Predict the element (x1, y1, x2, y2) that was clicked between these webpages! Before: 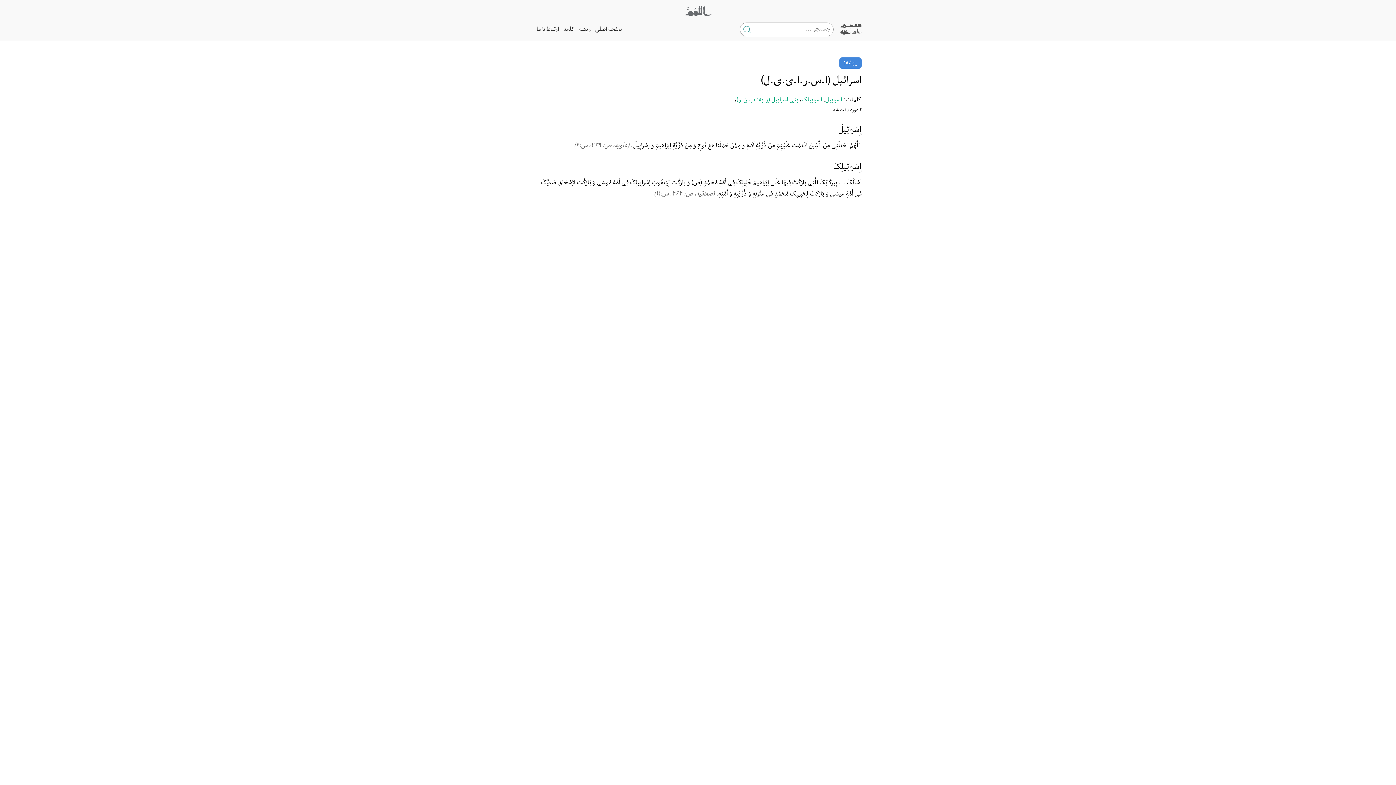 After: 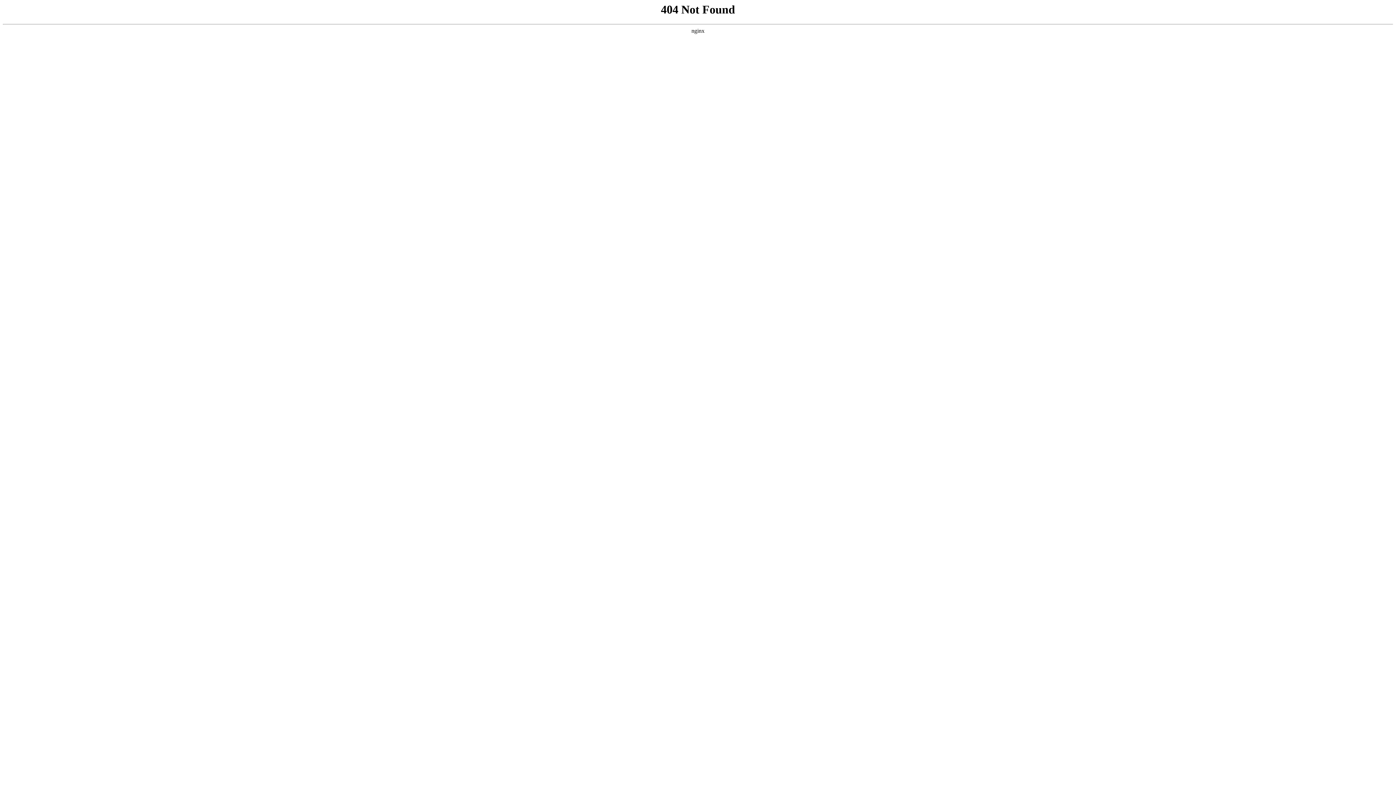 Action: label: بنی اسراییل (ر.به: ب.ن.و) bbox: (736, 94, 798, 105)